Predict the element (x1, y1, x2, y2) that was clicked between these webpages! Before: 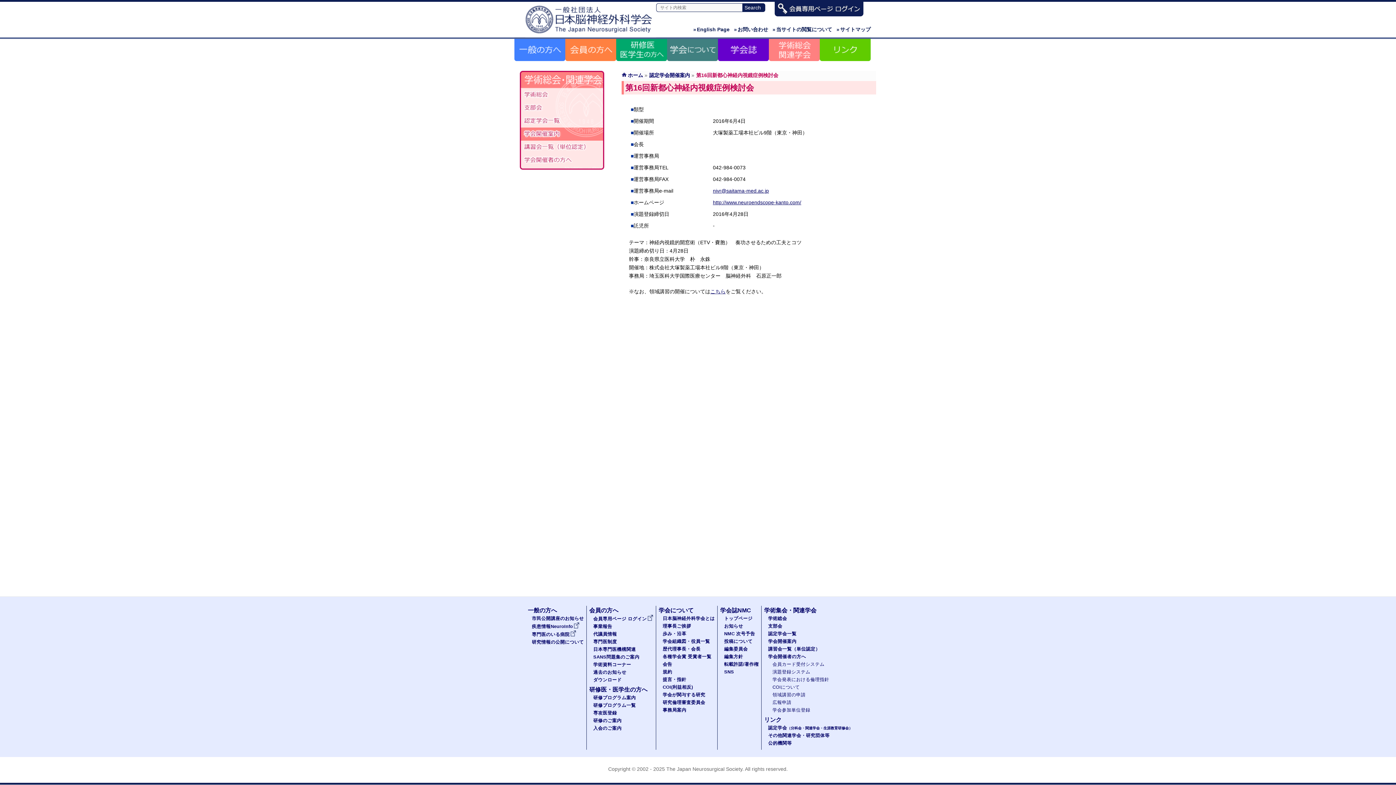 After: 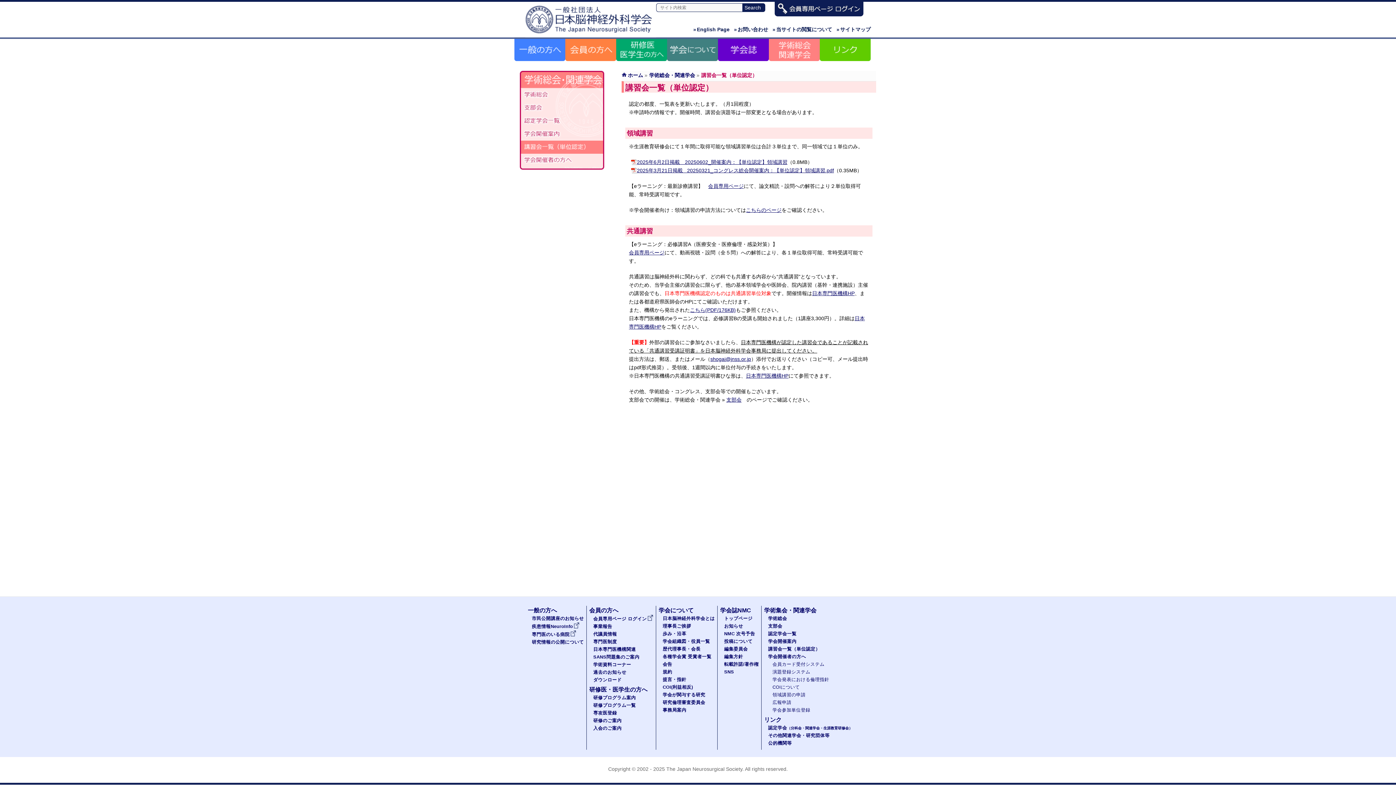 Action: label: 認定講習会 bbox: (520, 140, 604, 153)